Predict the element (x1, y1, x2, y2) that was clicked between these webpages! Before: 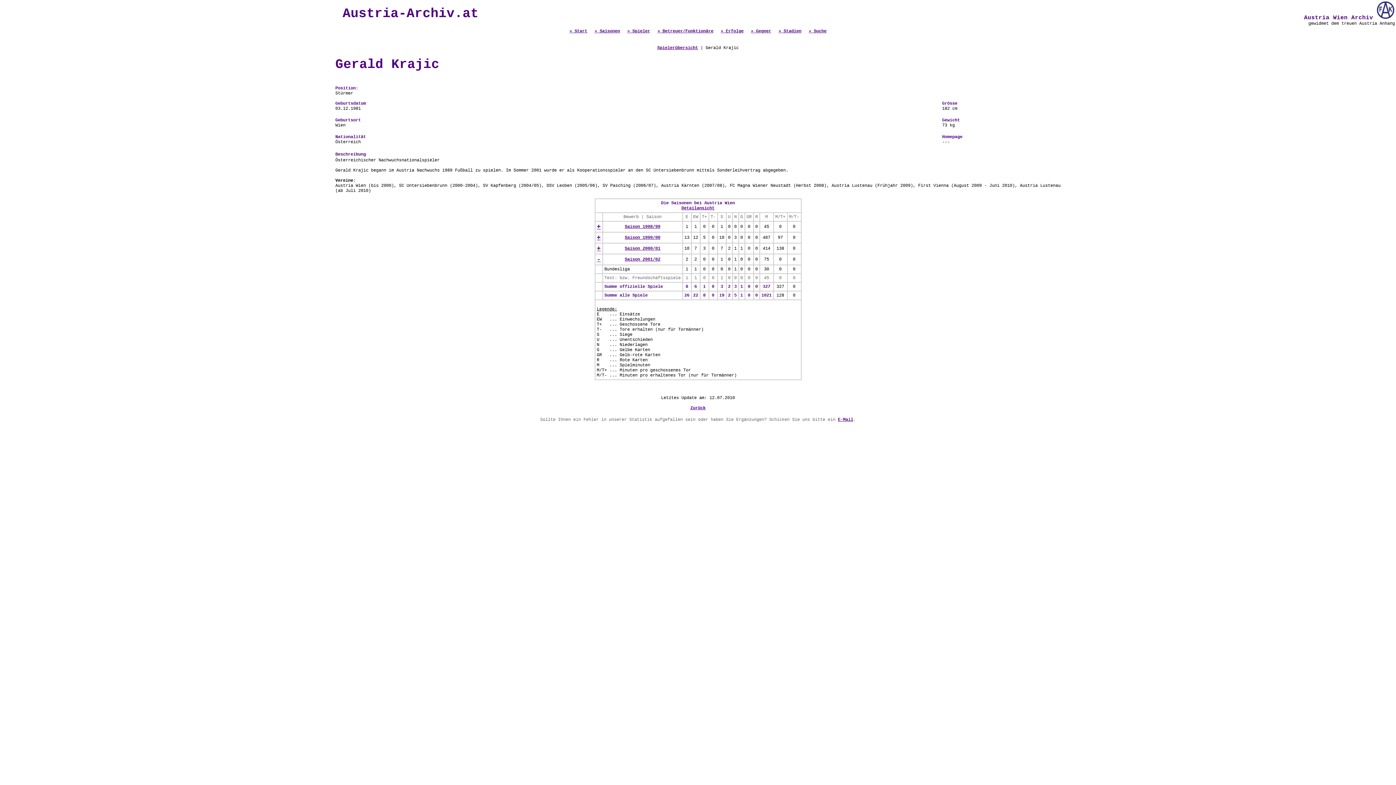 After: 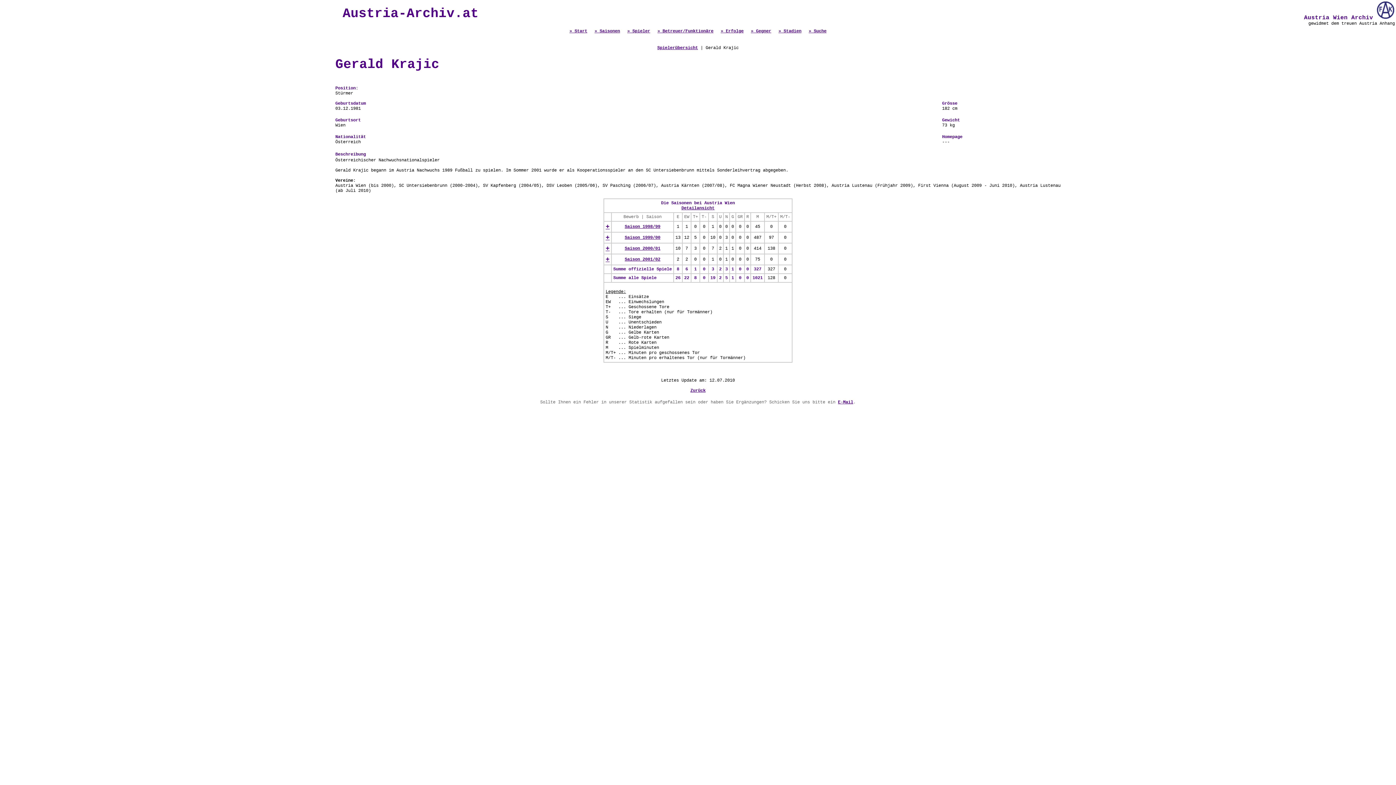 Action: label: - bbox: (596, 256, 600, 263)